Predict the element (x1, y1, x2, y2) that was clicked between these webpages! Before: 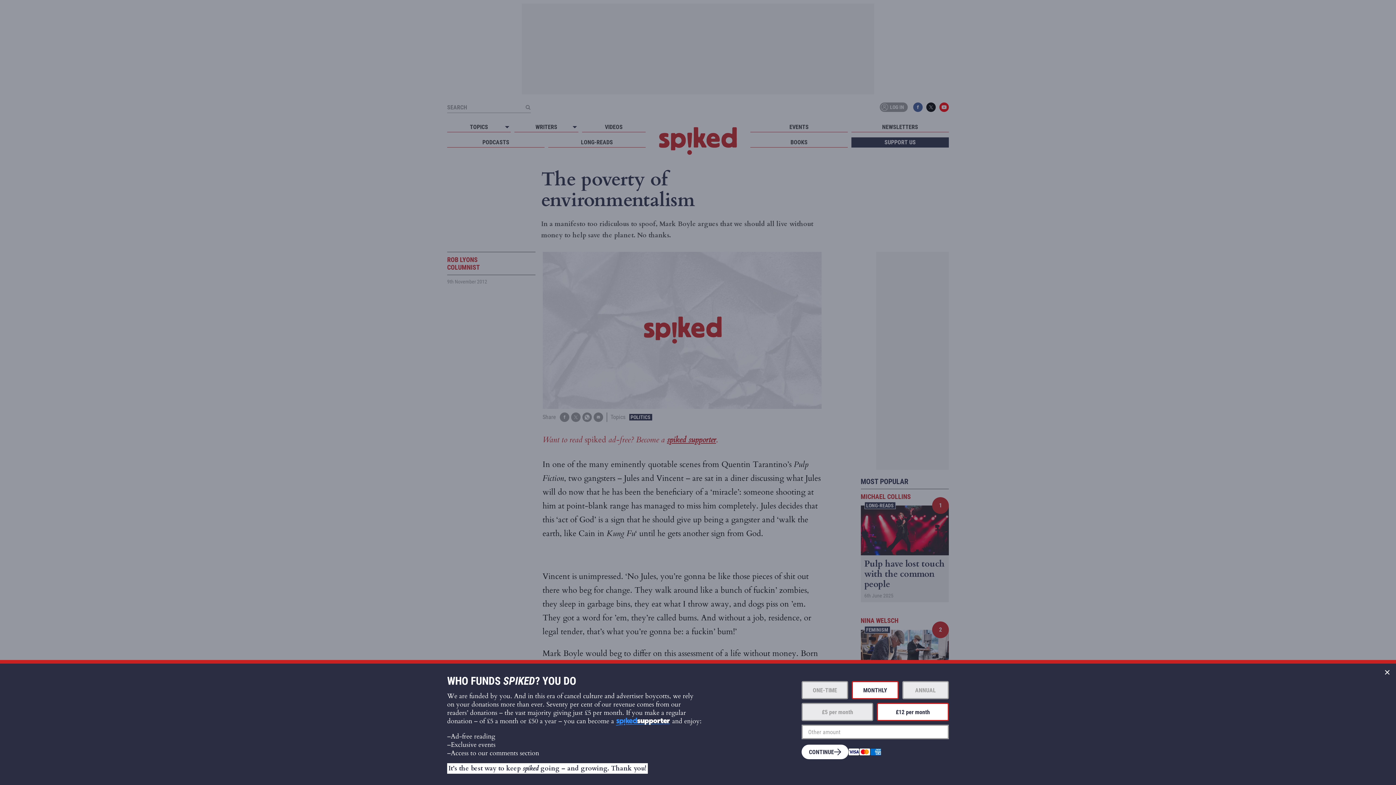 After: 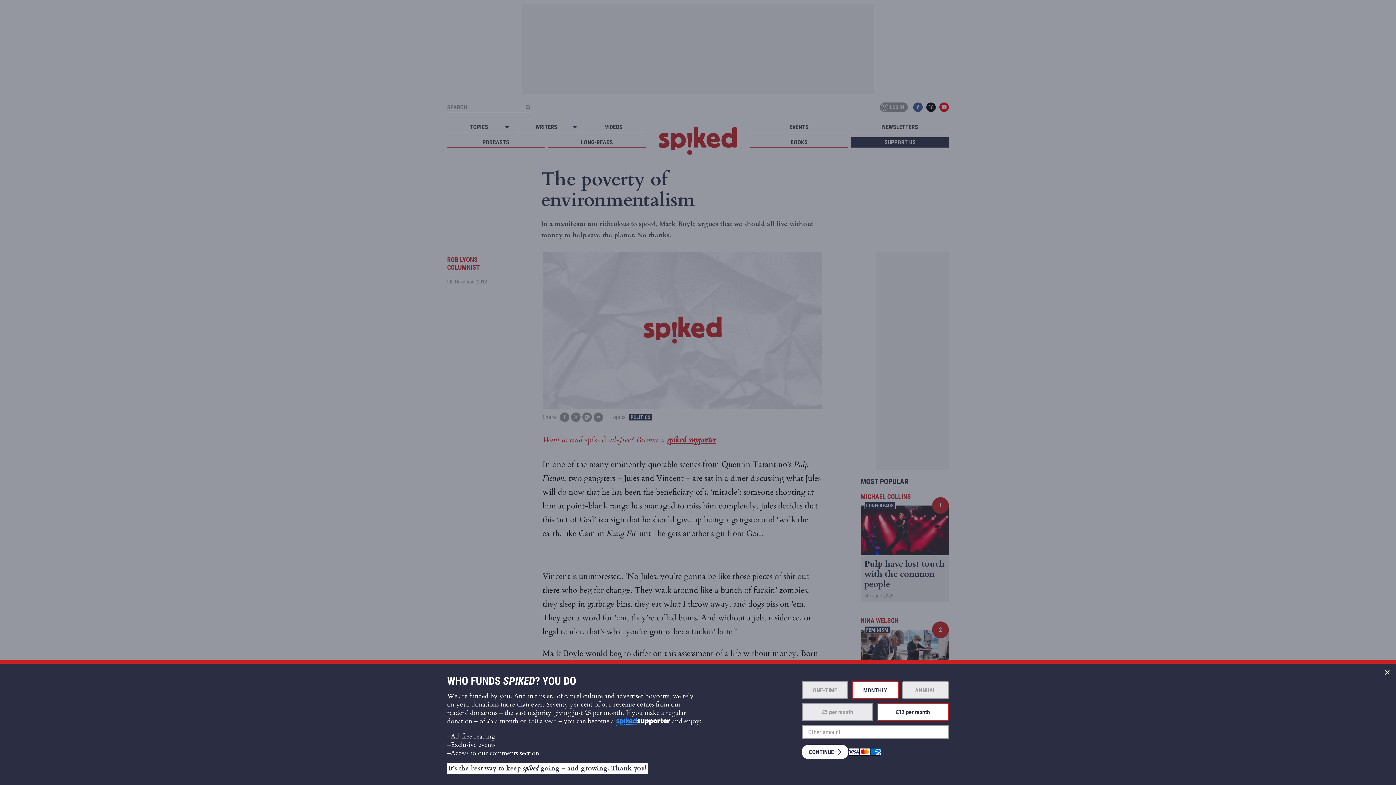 Action: label: MONTHLY bbox: (852, 681, 898, 699)